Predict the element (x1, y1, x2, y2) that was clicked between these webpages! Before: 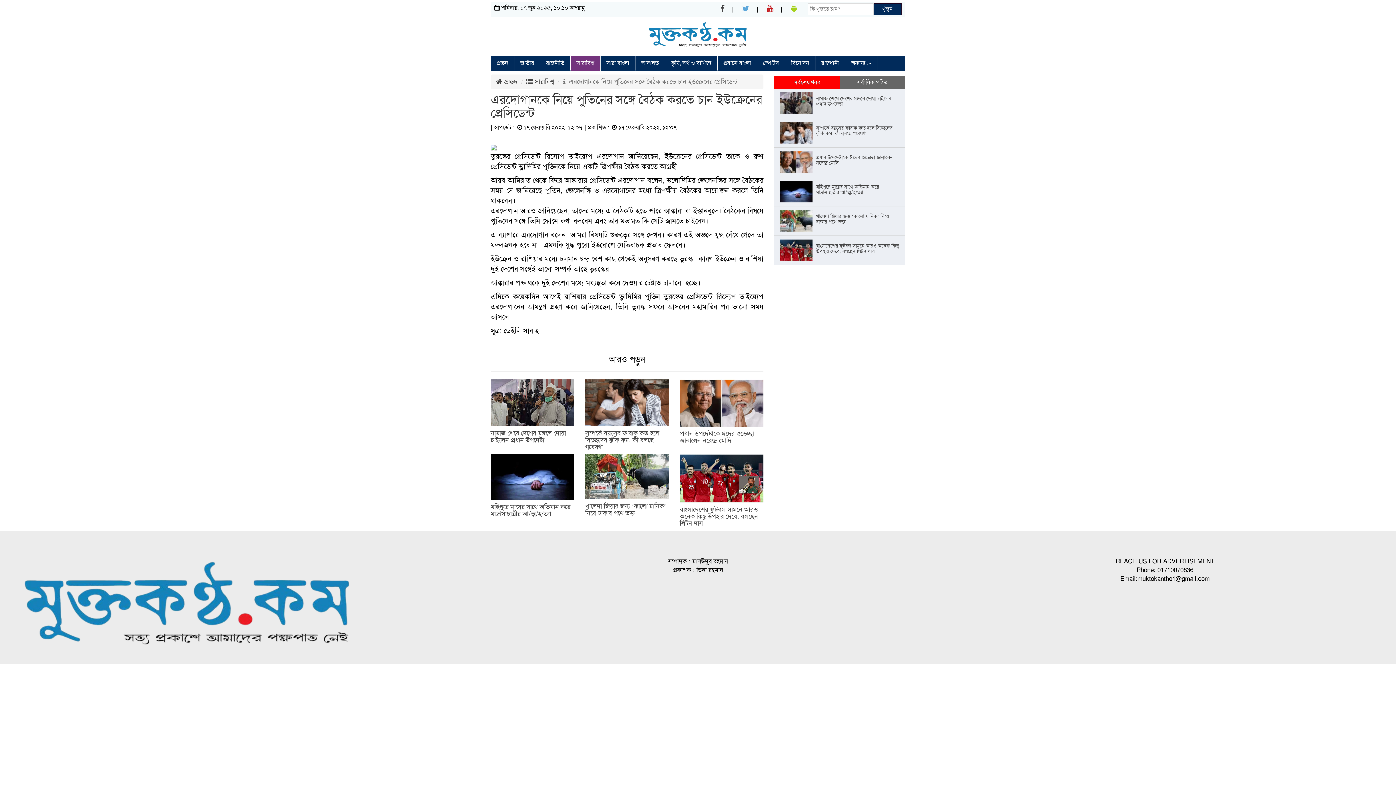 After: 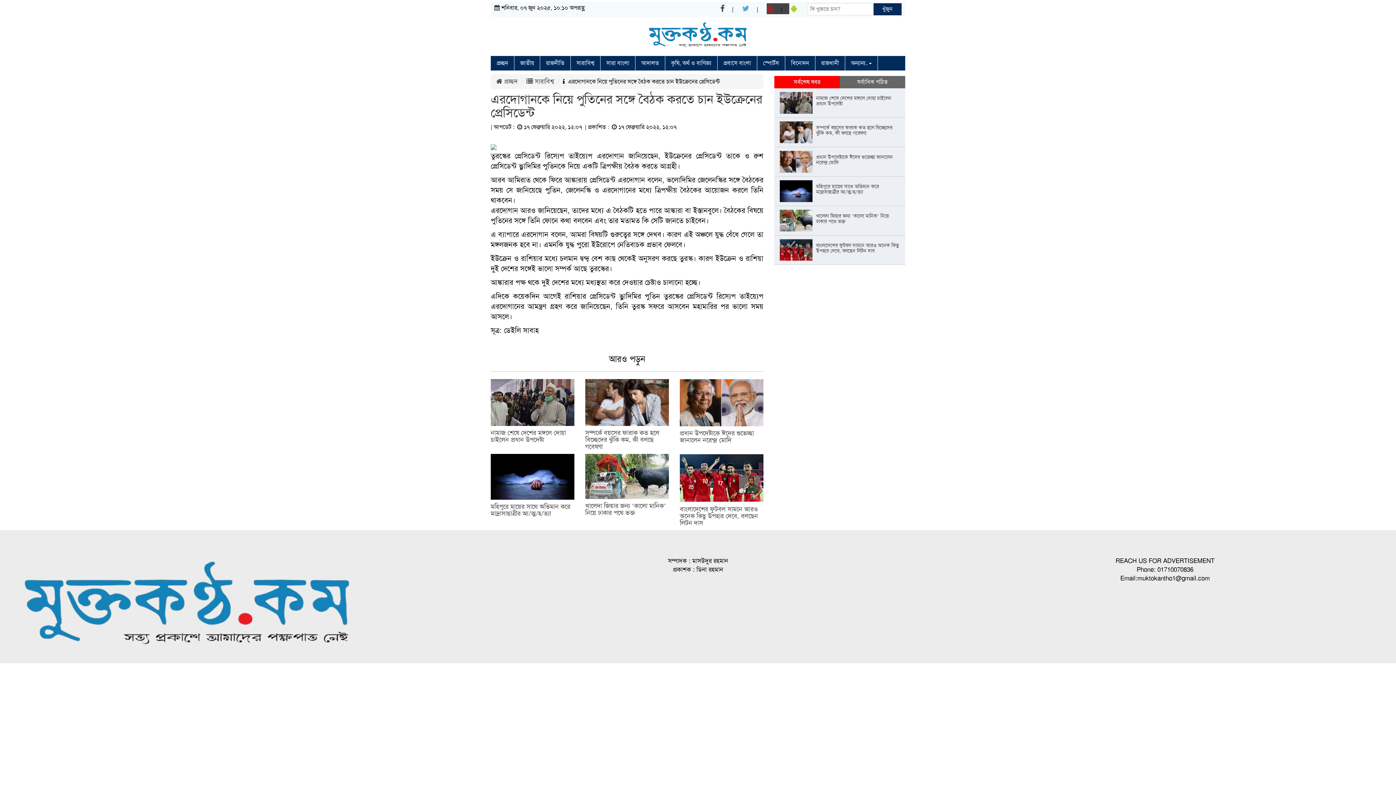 Action: bbox: (767, 3, 773, 13)